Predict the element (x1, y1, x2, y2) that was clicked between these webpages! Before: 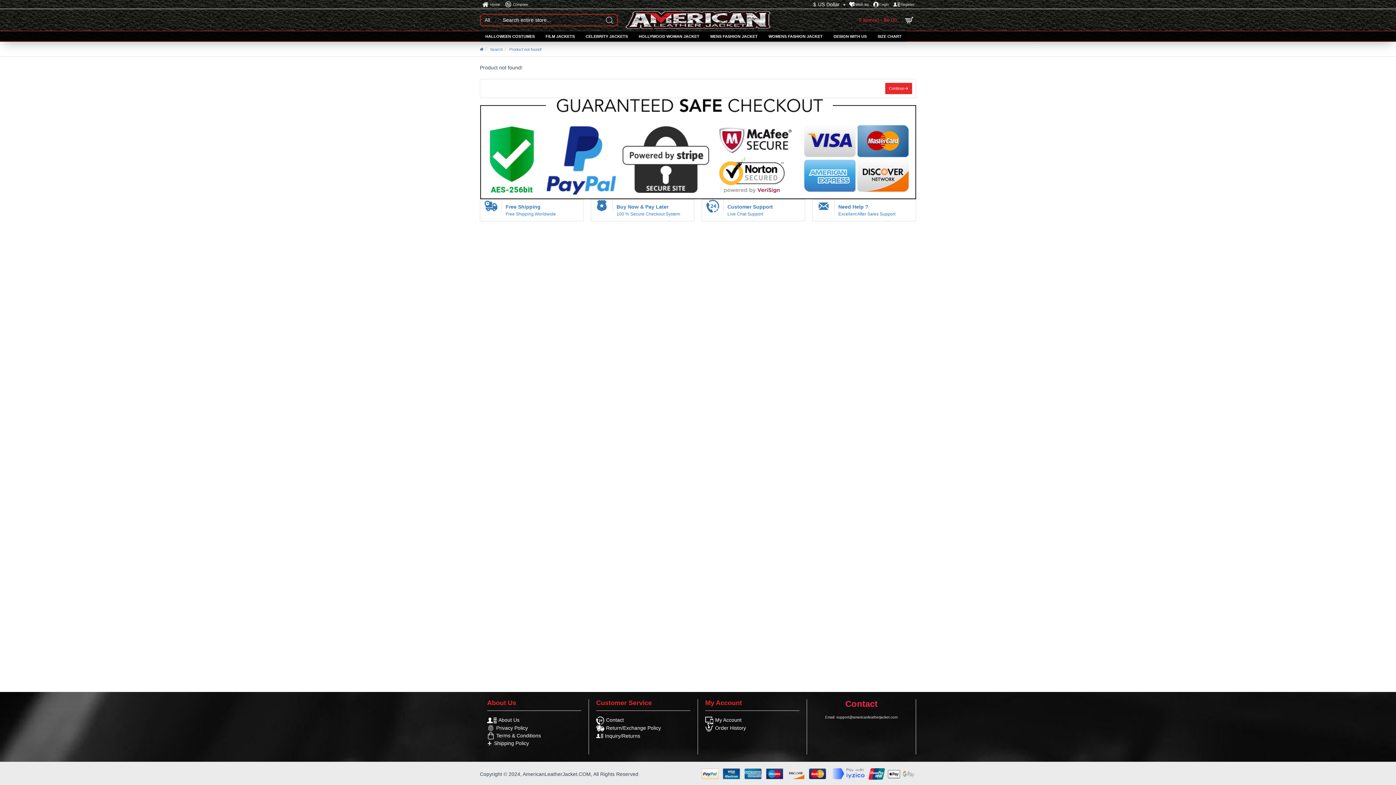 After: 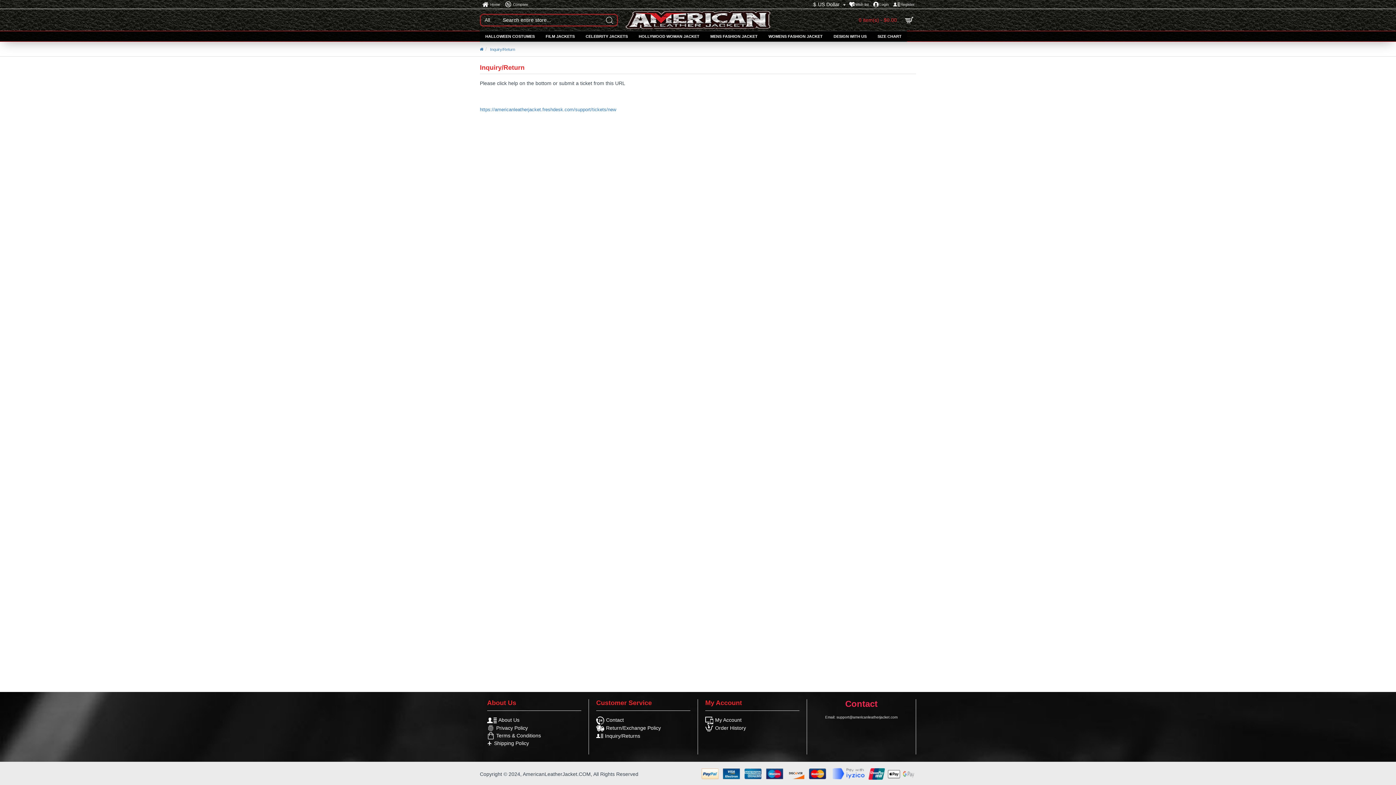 Action: bbox: (596, 732, 640, 740) label: Inquiry/Returns